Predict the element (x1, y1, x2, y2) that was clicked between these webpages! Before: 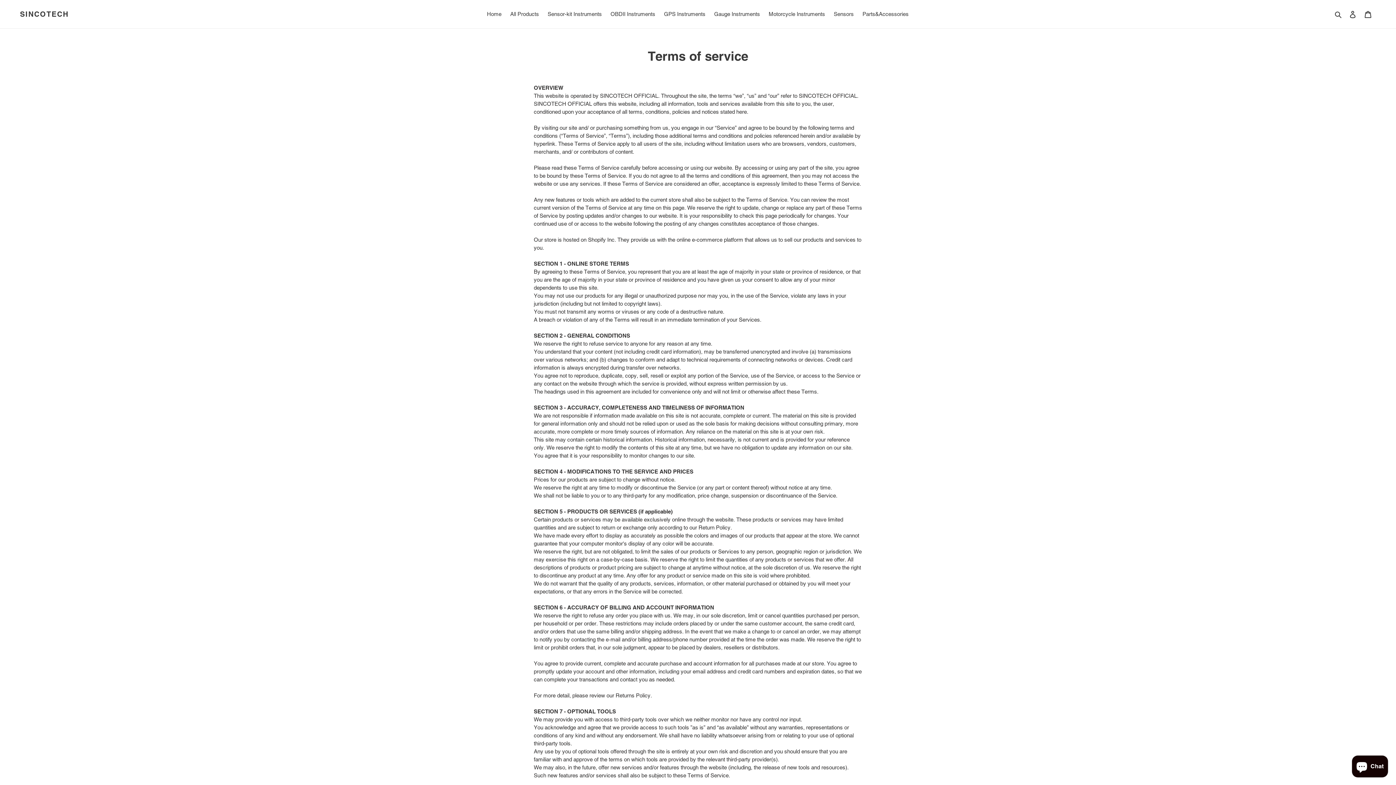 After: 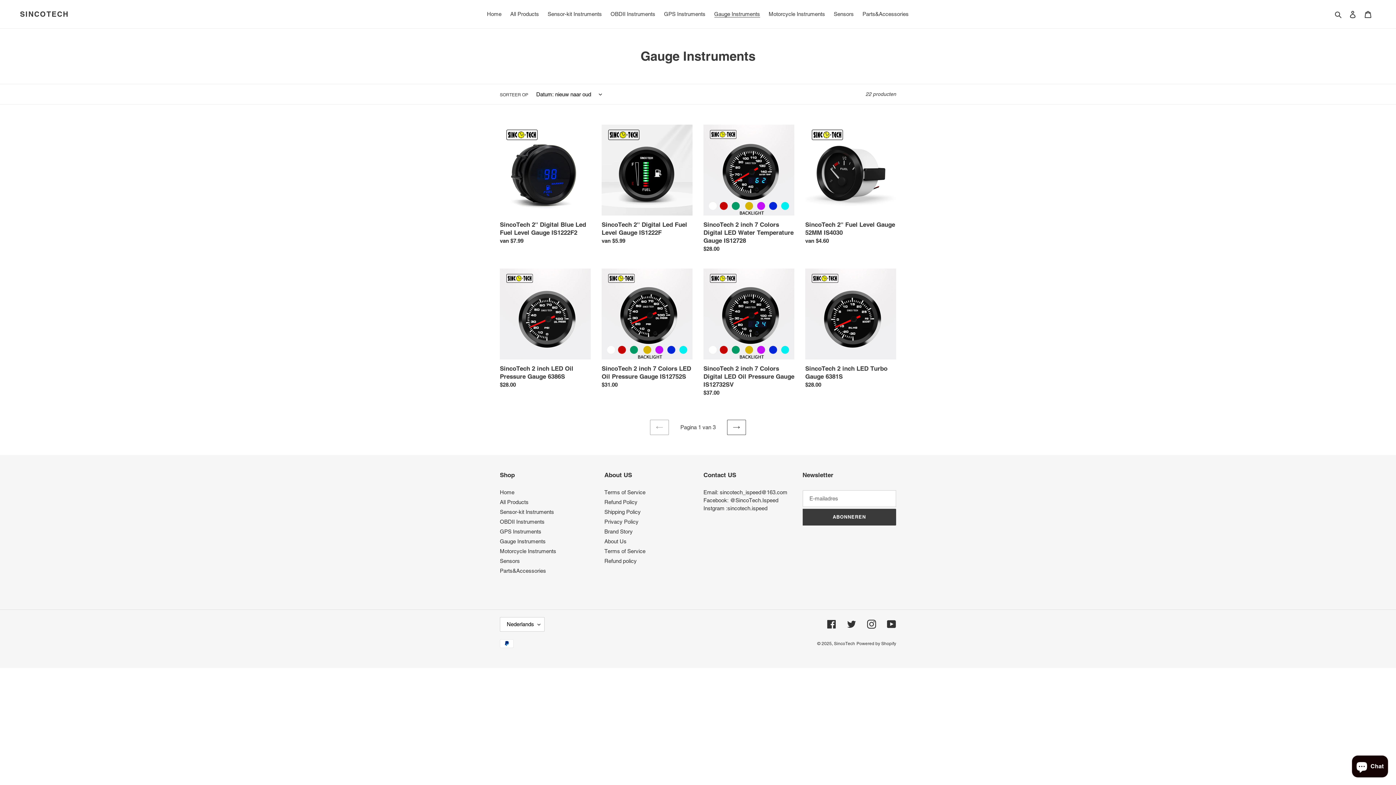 Action: label: Gauge Instruments bbox: (710, 9, 763, 19)